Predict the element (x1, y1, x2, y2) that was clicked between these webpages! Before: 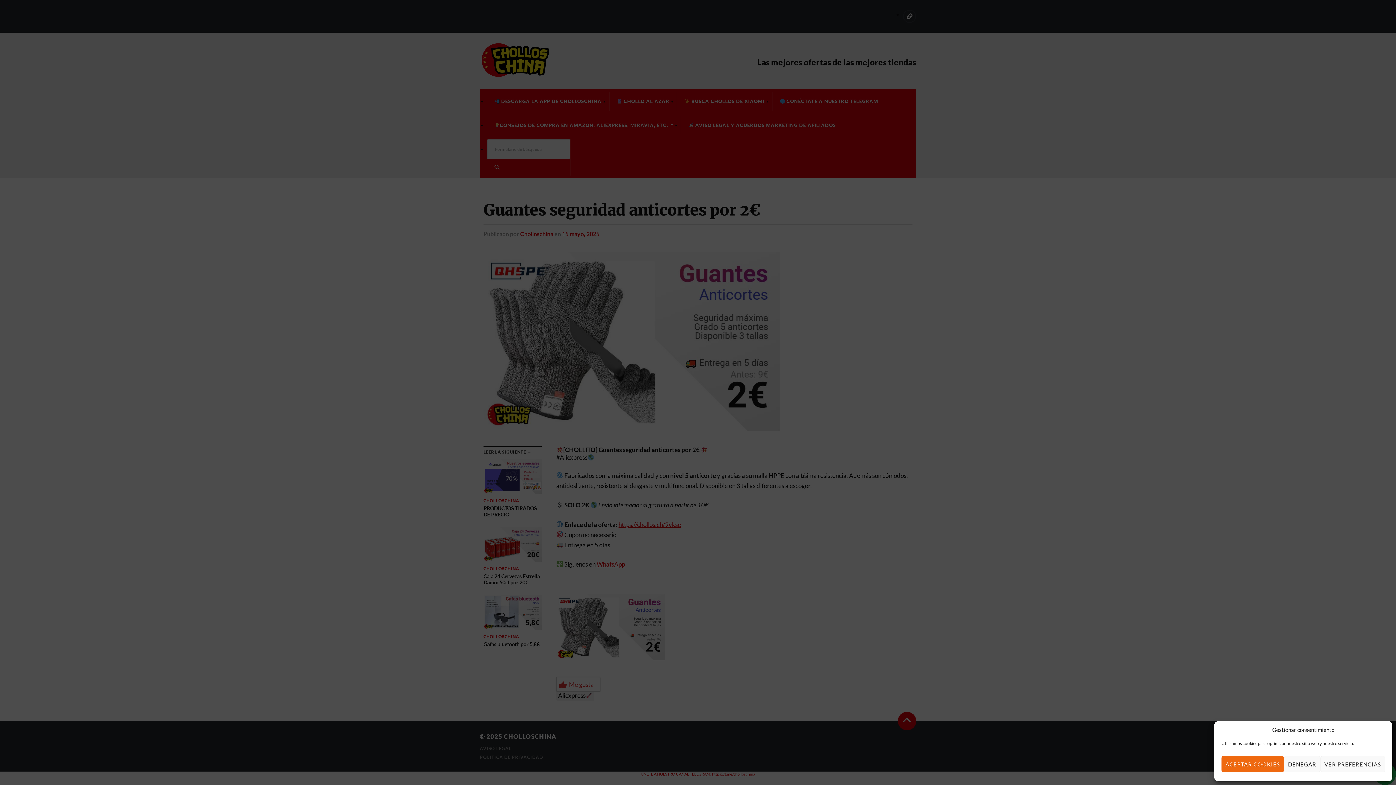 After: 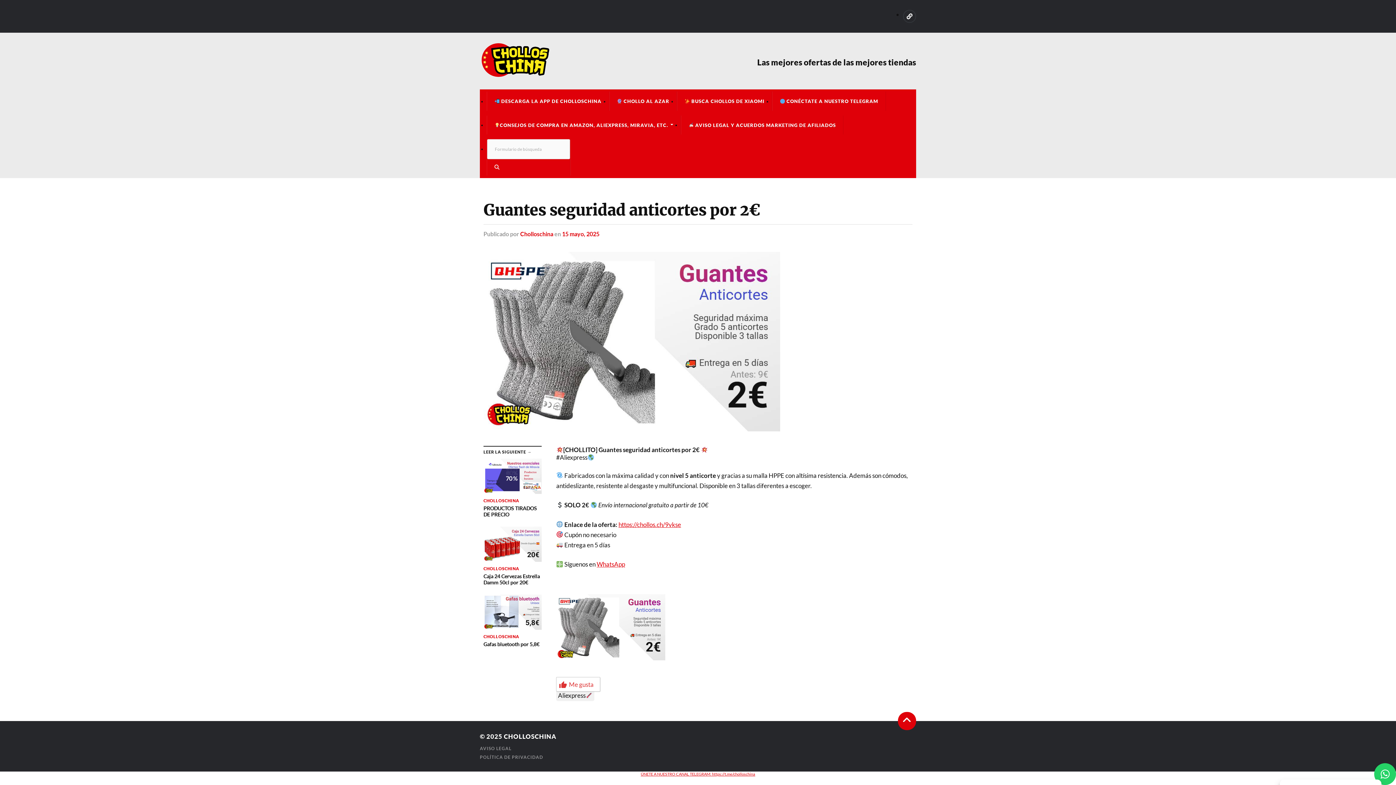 Action: label: DENEGAR bbox: (1284, 756, 1320, 772)